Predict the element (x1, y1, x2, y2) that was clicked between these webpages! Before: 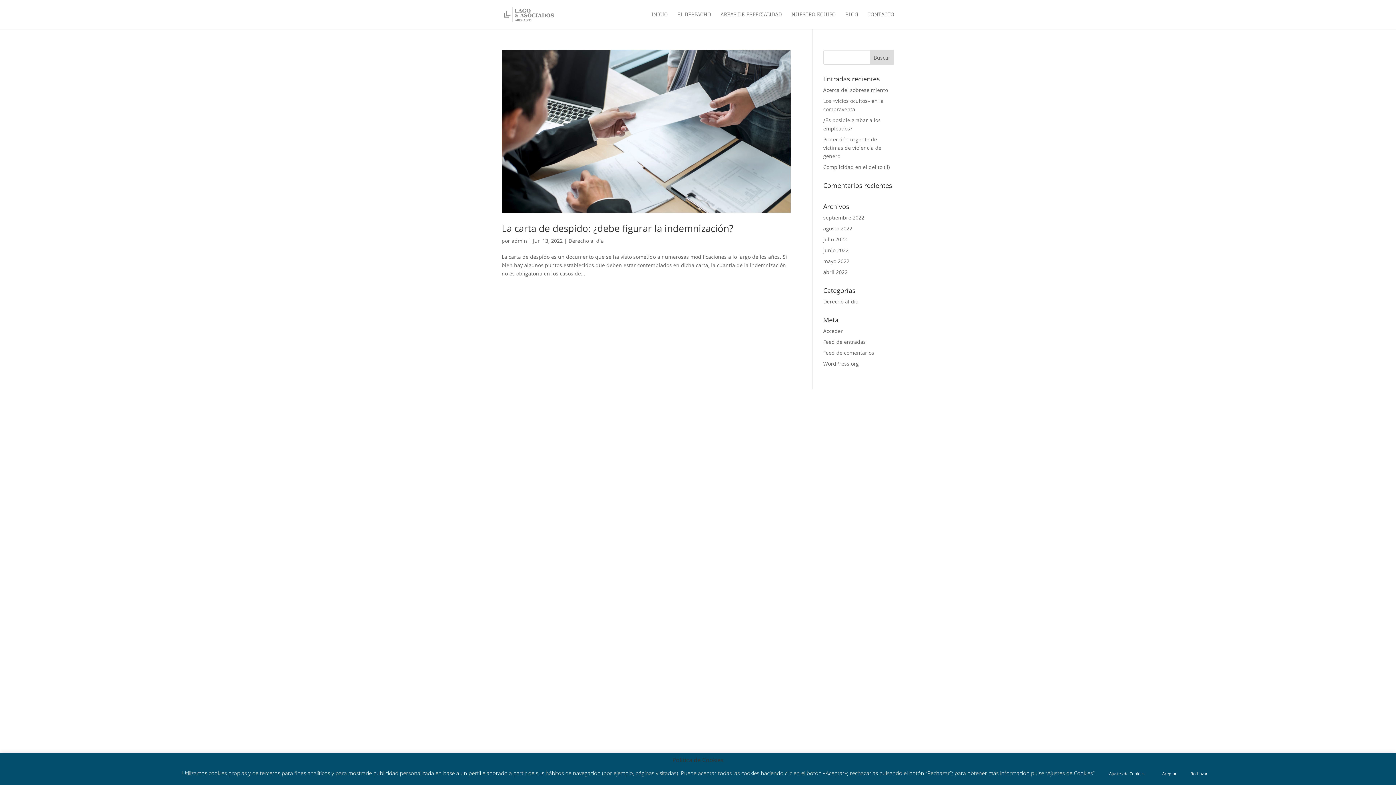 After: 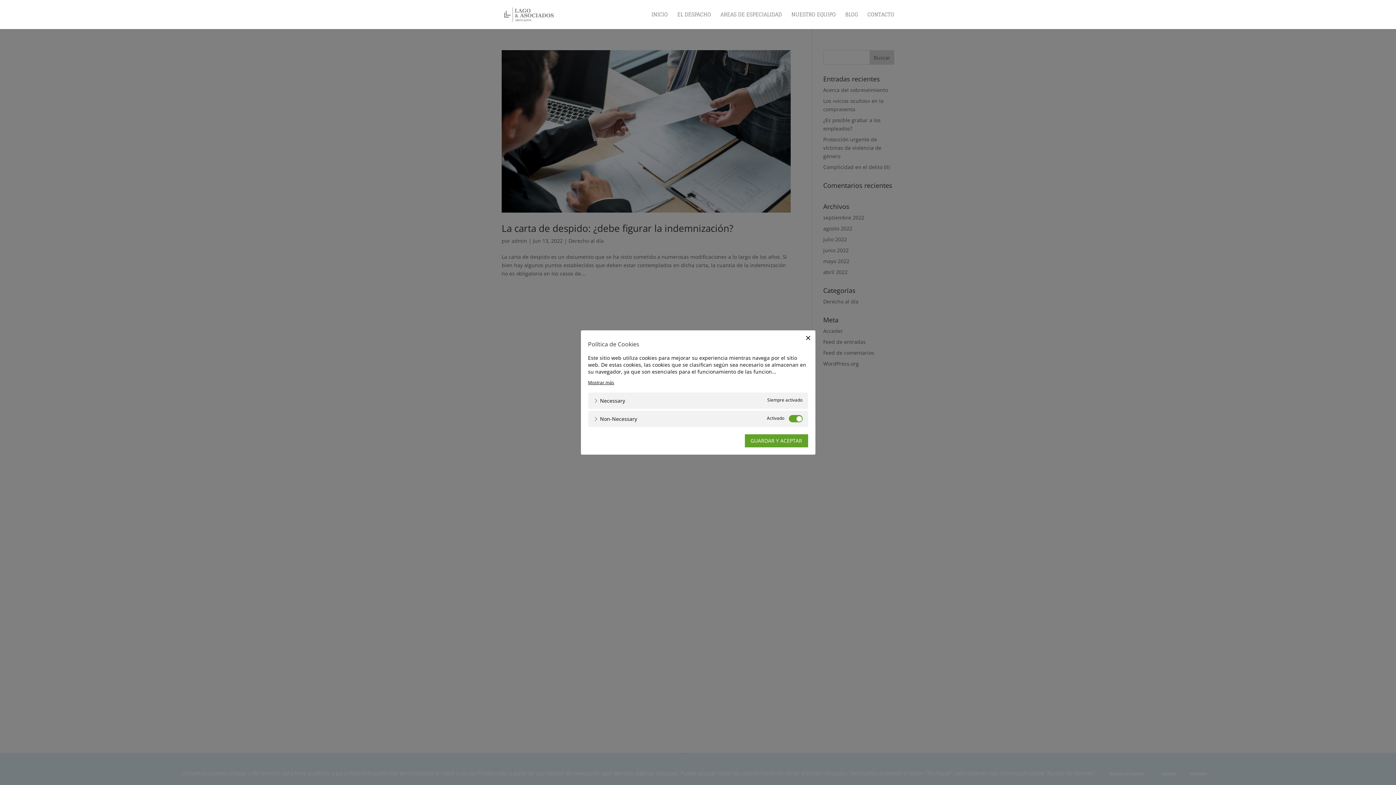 Action: label: Ajustes de Cookies bbox: (1105, 768, 1149, 779)